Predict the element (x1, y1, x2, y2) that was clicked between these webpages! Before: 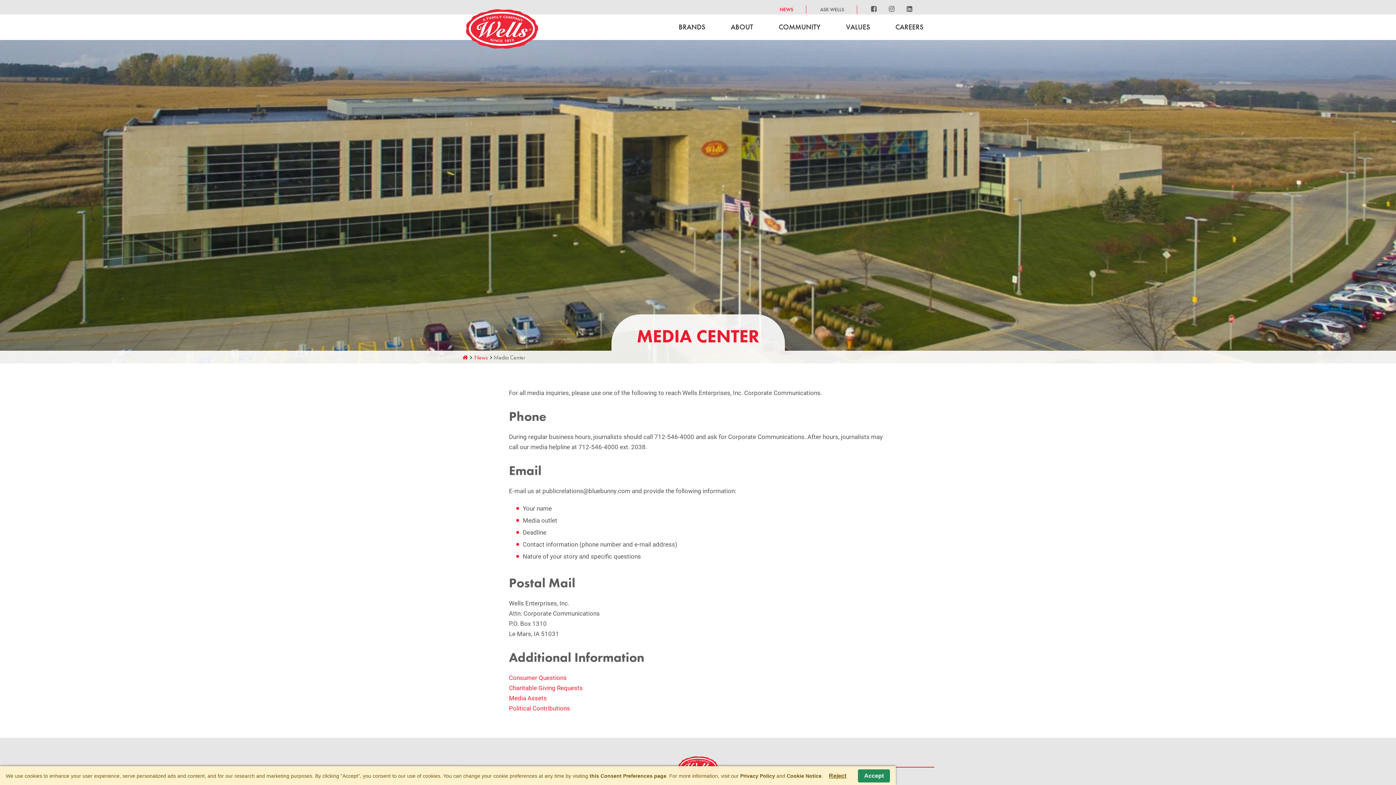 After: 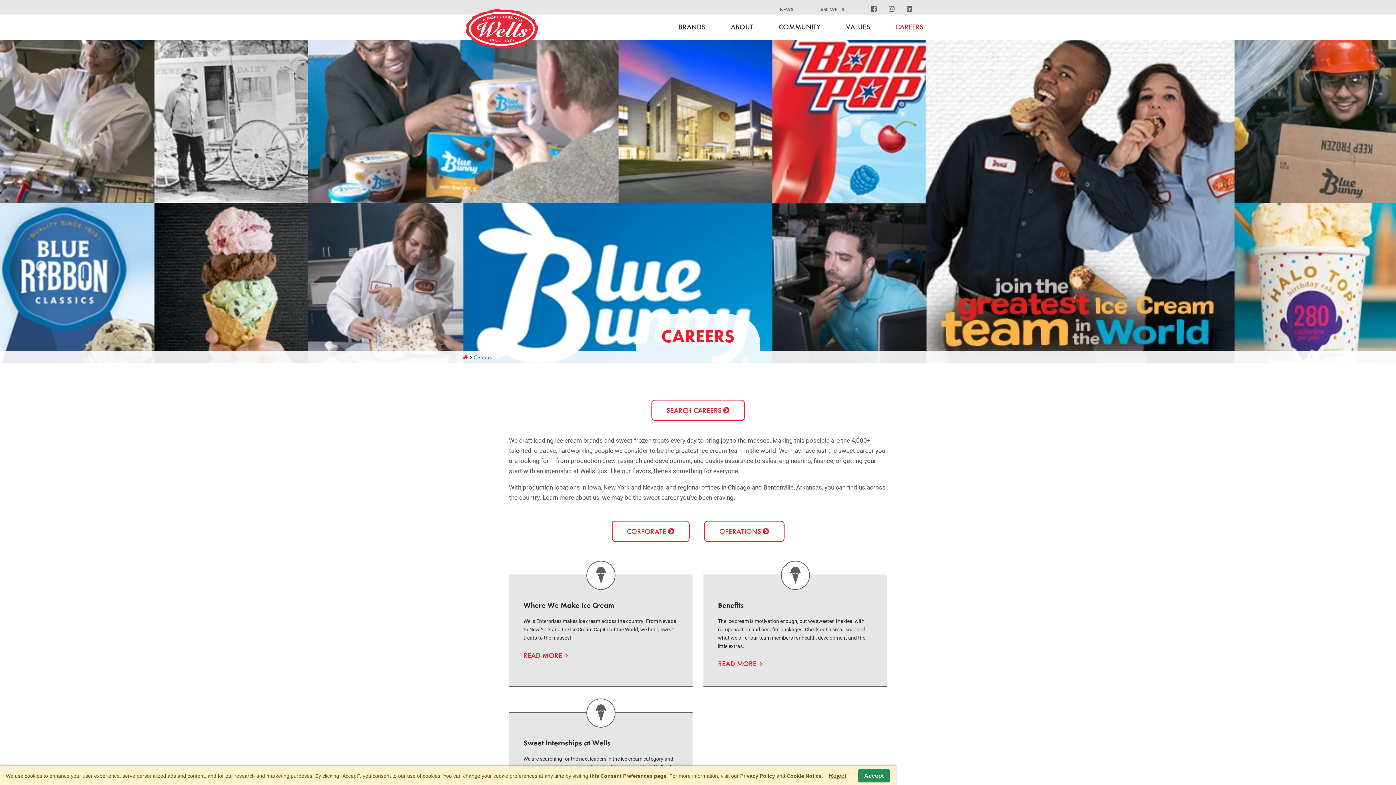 Action: bbox: (884, 14, 934, 40) label: CAREERS